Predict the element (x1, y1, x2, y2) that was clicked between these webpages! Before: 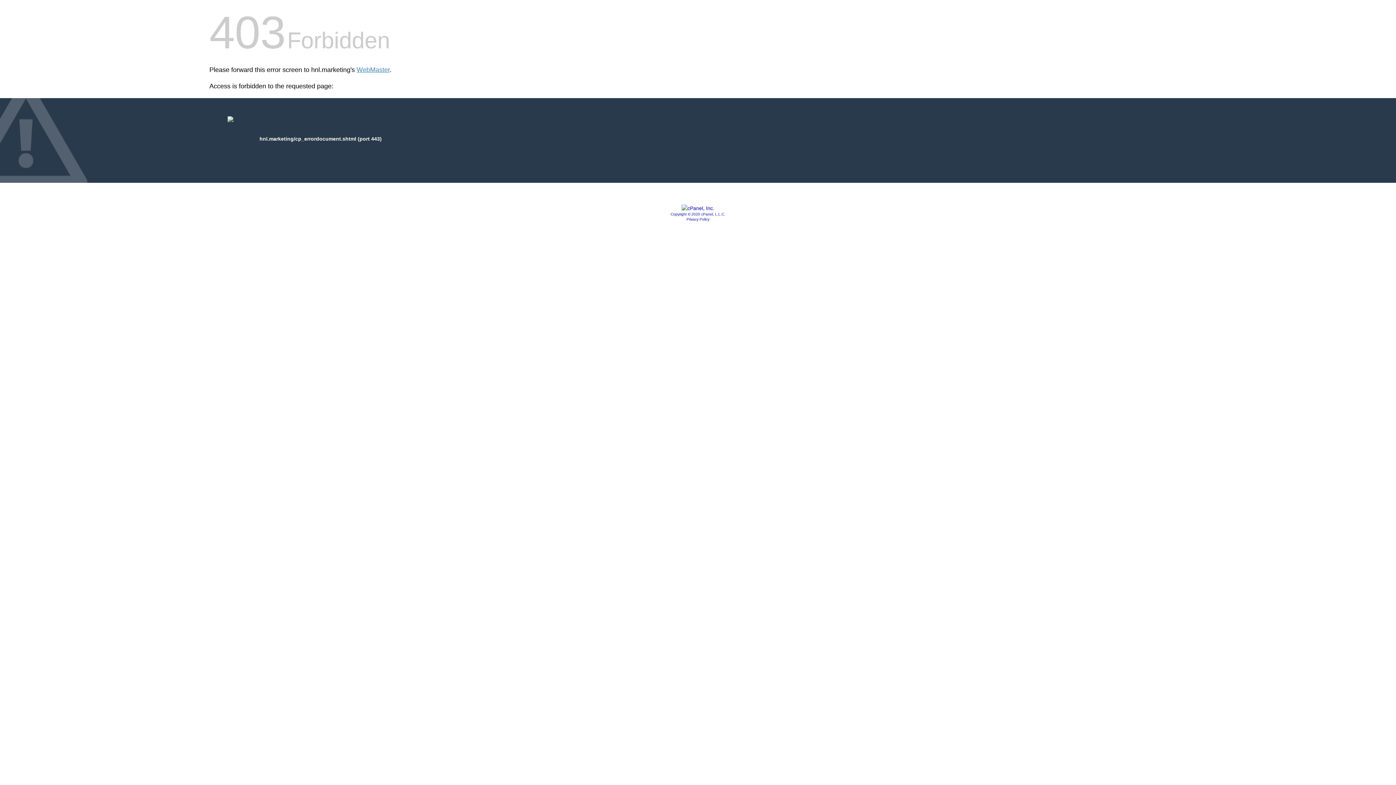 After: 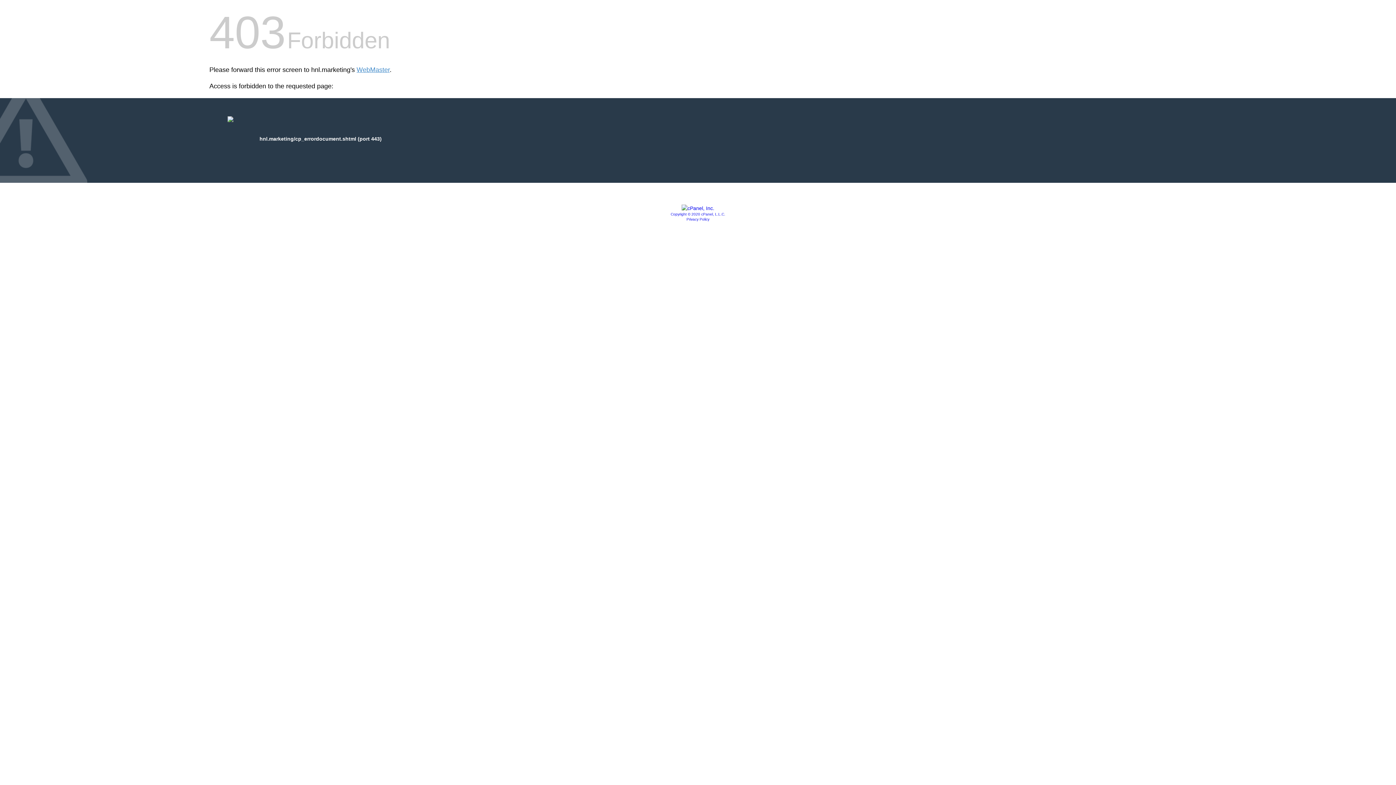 Action: bbox: (670, 212, 725, 216) label: Copyright © 2020 cPanel, L.L.C.